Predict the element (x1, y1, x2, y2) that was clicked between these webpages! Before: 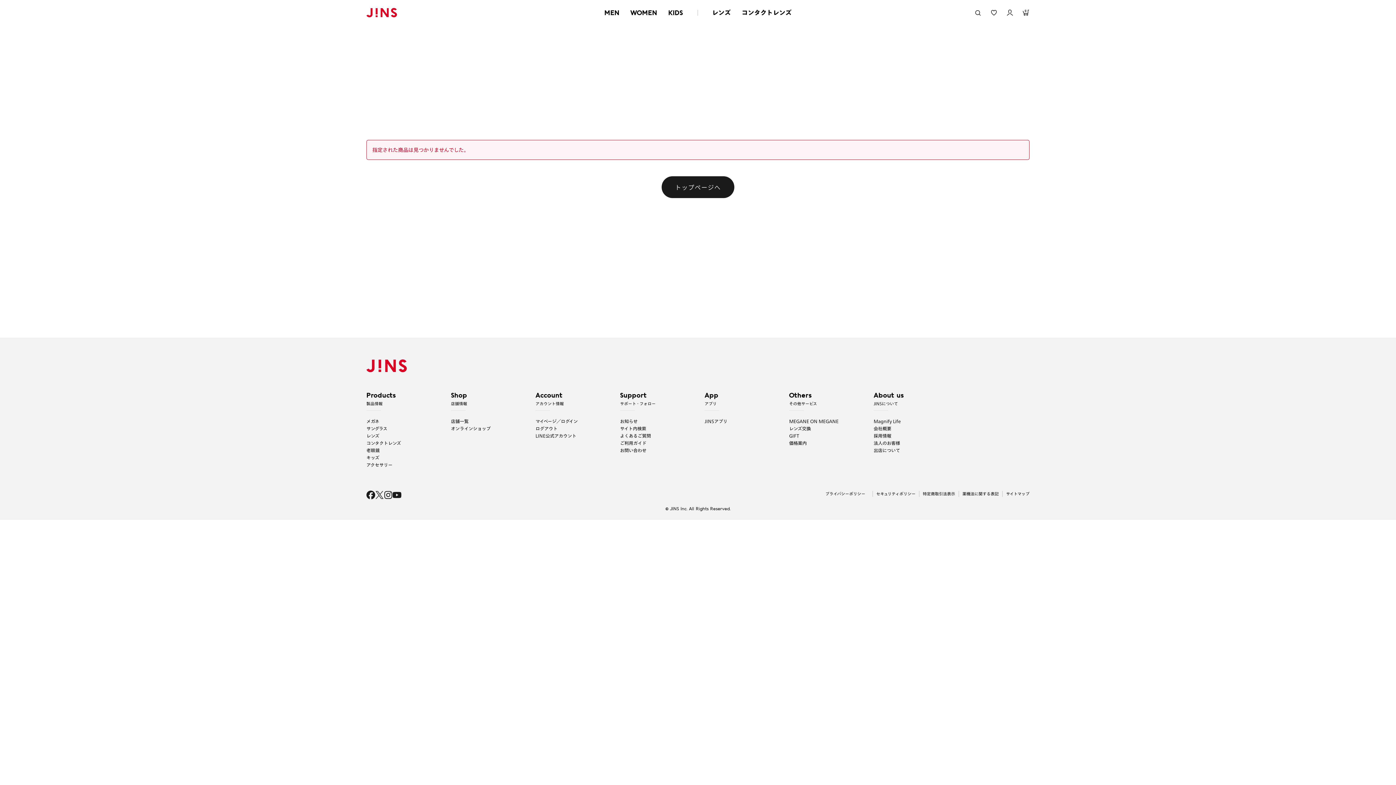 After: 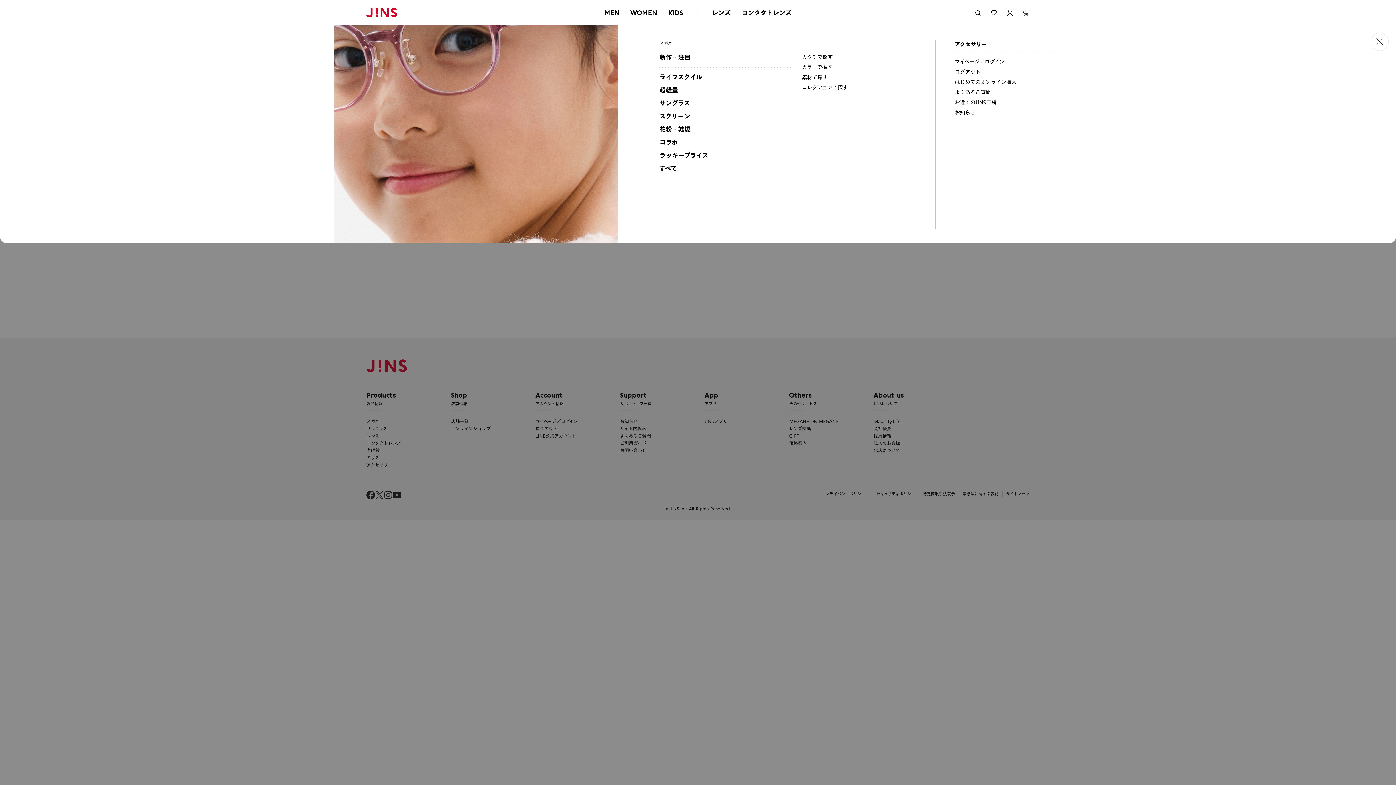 Action: label: KIDS bbox: (668, 0, 683, 25)